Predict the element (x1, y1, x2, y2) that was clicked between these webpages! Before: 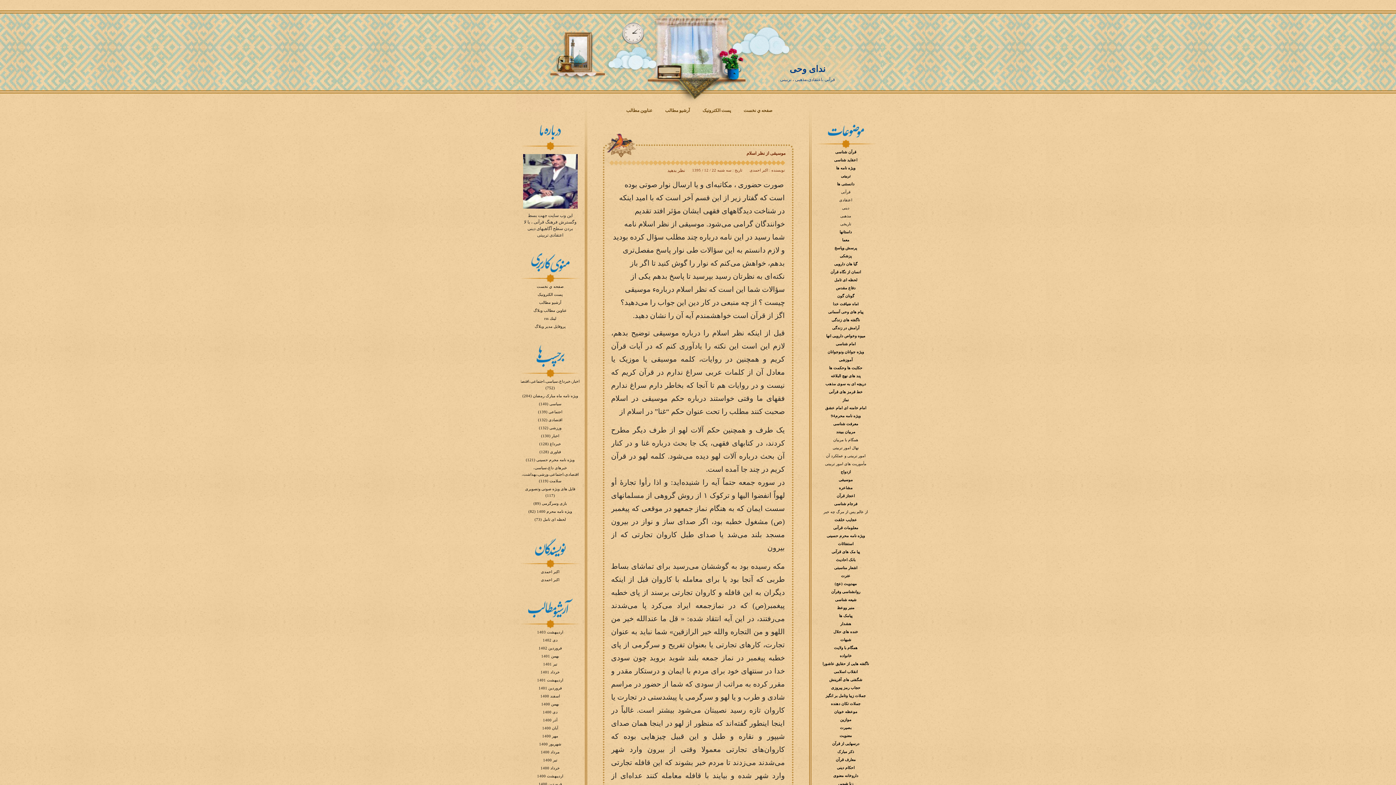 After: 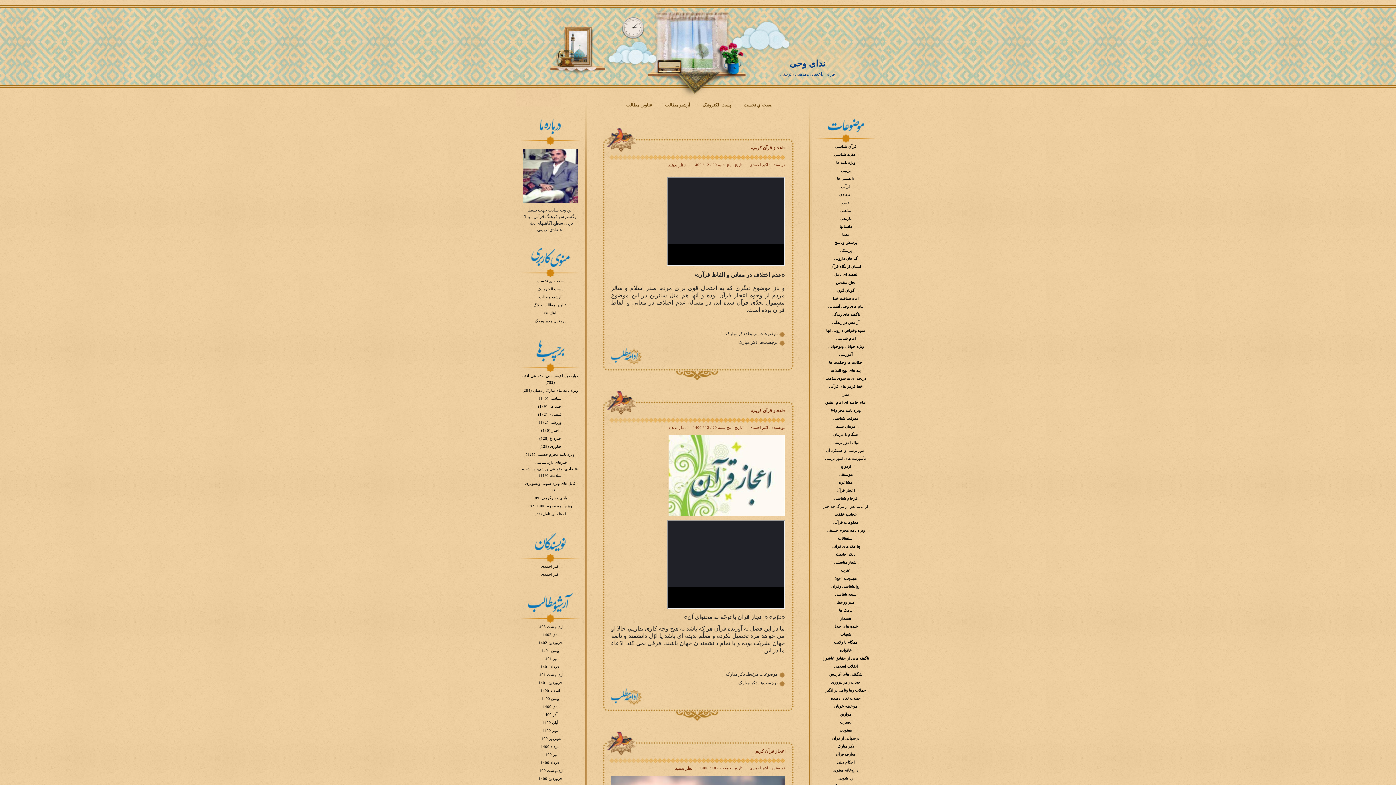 Action: label: ذکر مبارک bbox: (837, 750, 854, 754)